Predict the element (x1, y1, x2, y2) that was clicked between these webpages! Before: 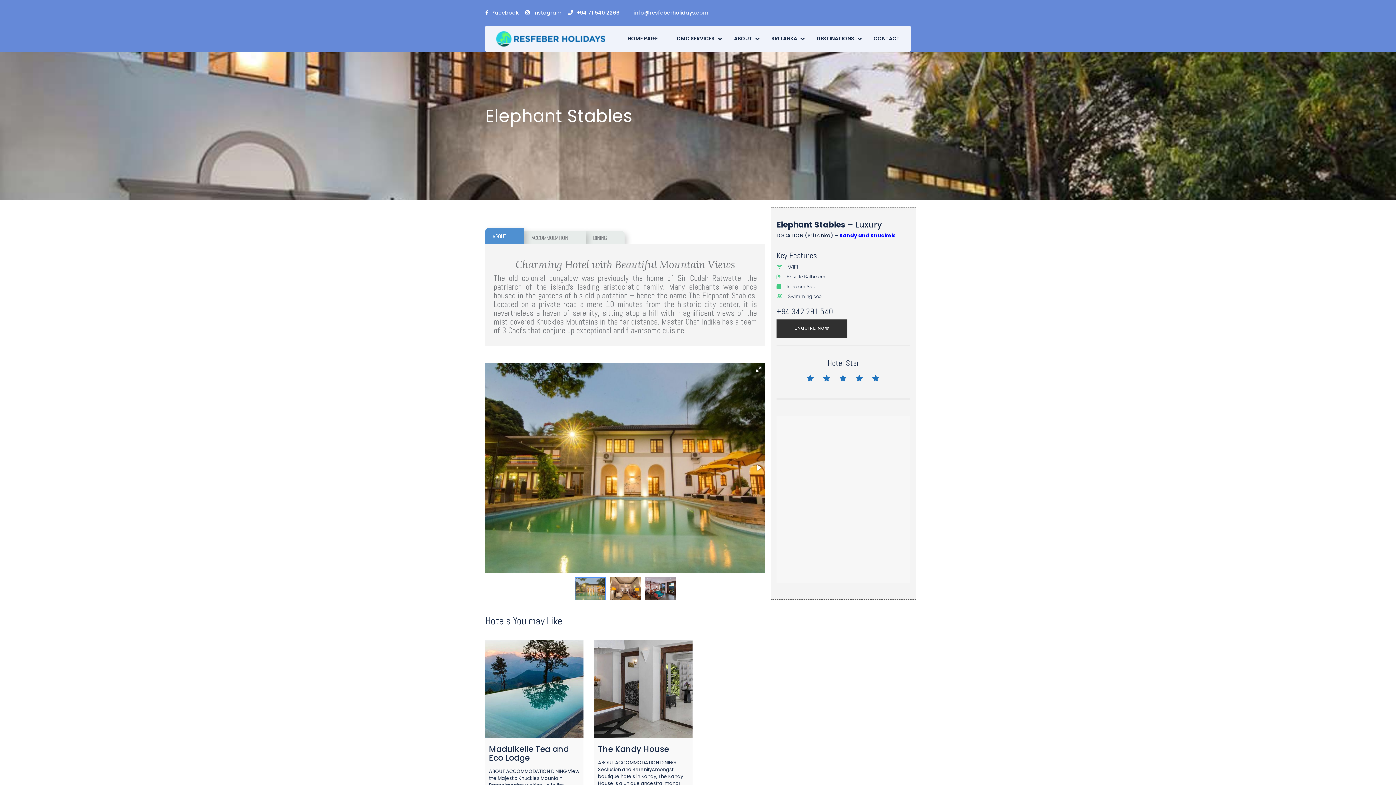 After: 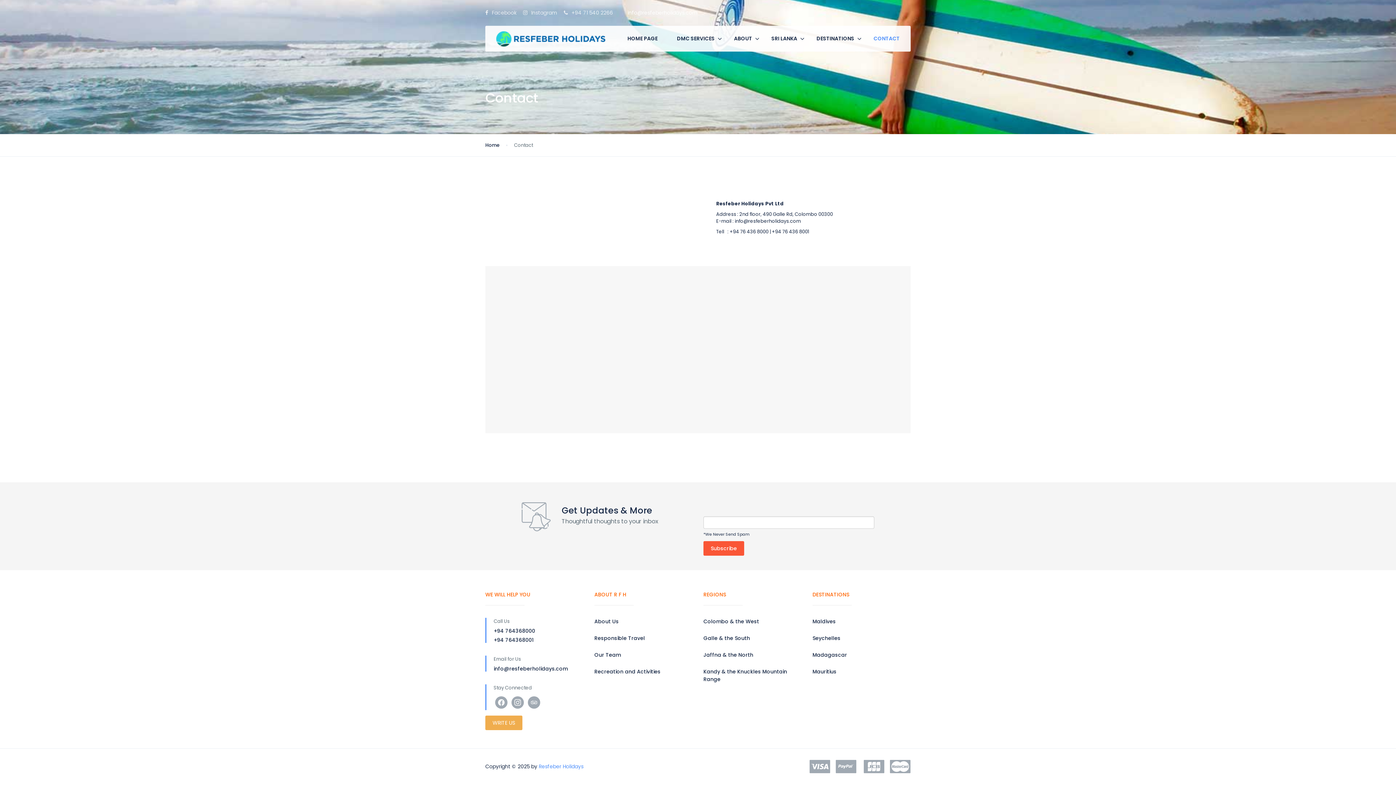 Action: bbox: (873, 34, 900, 42) label: CONTACT